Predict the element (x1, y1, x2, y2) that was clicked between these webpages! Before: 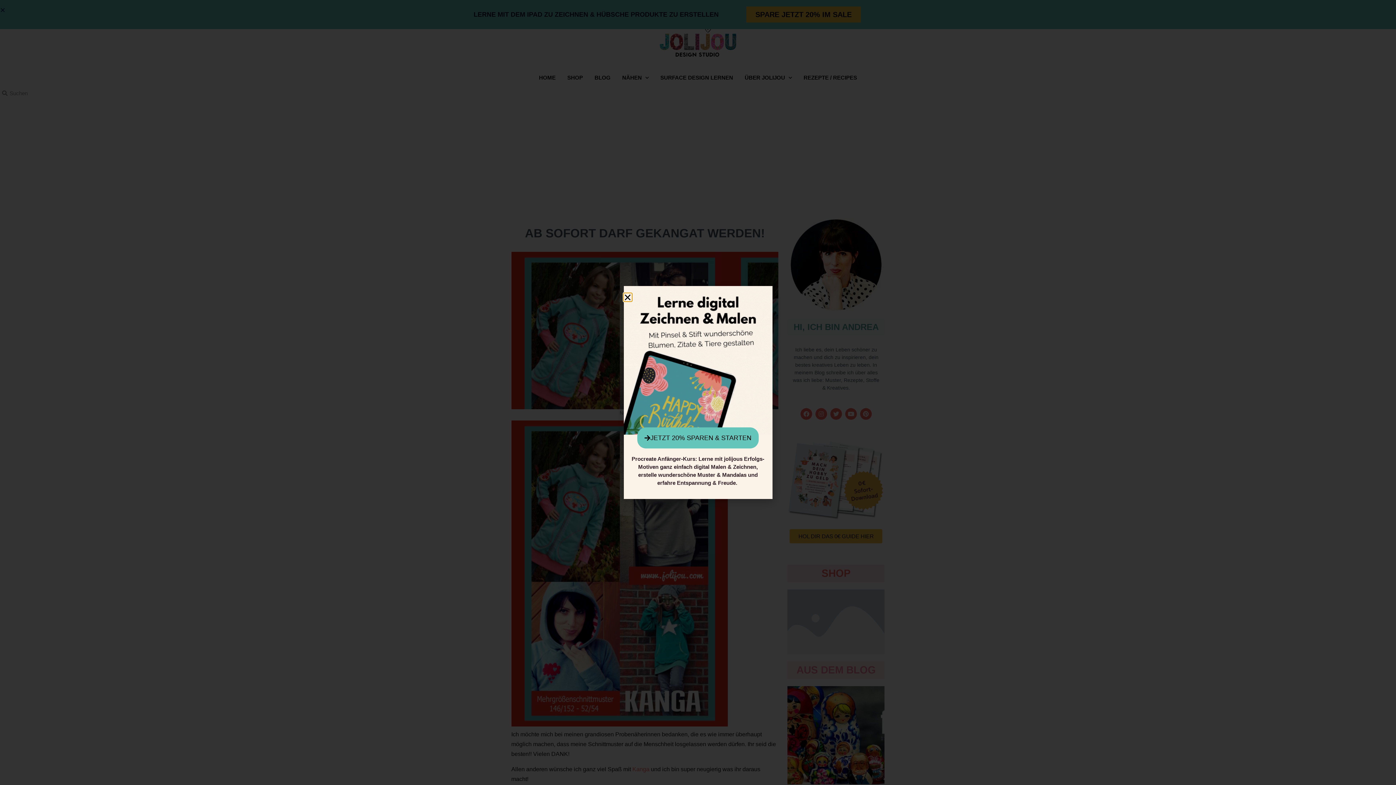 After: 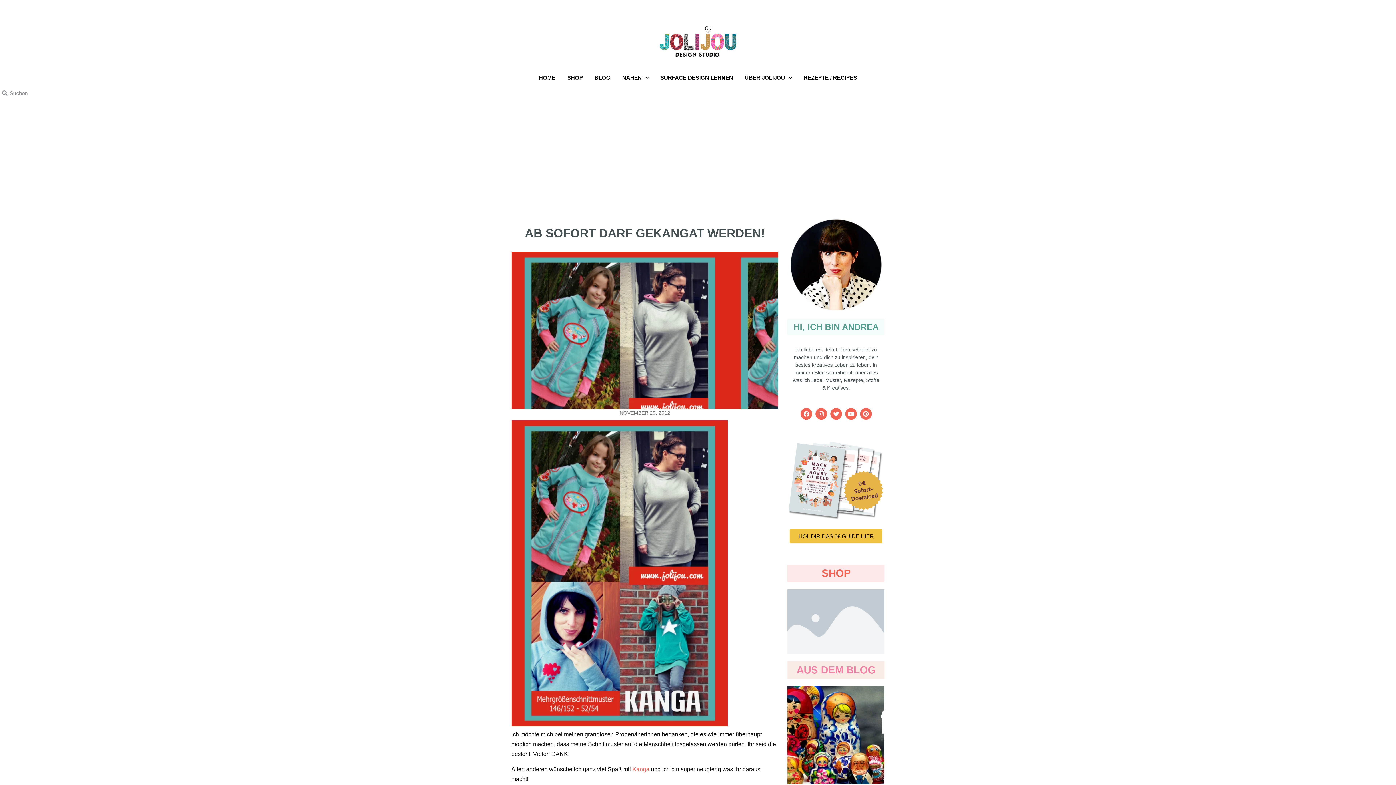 Action: label: Close bbox: (623, 293, 631, 301)